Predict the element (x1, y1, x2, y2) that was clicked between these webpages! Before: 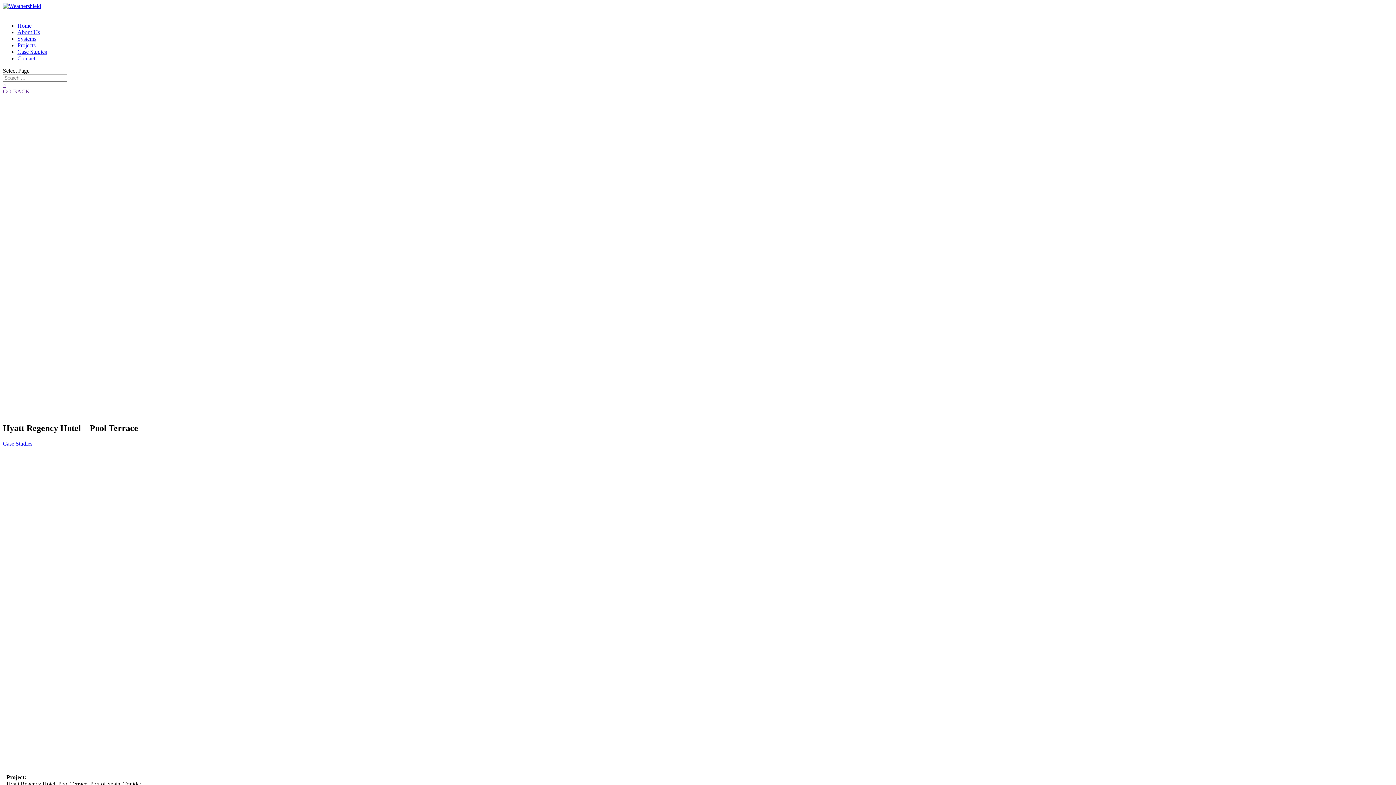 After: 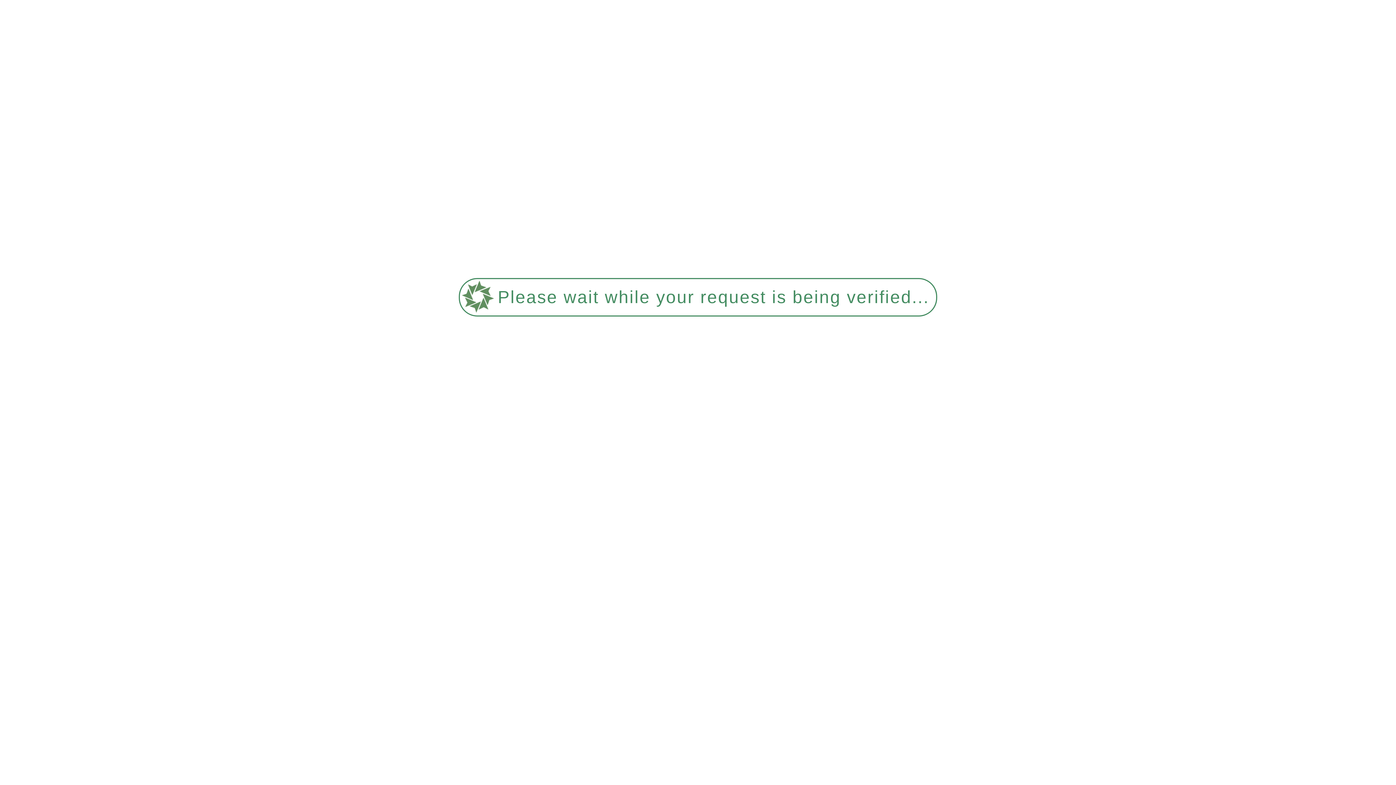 Action: label: Case Studies bbox: (2, 440, 32, 446)